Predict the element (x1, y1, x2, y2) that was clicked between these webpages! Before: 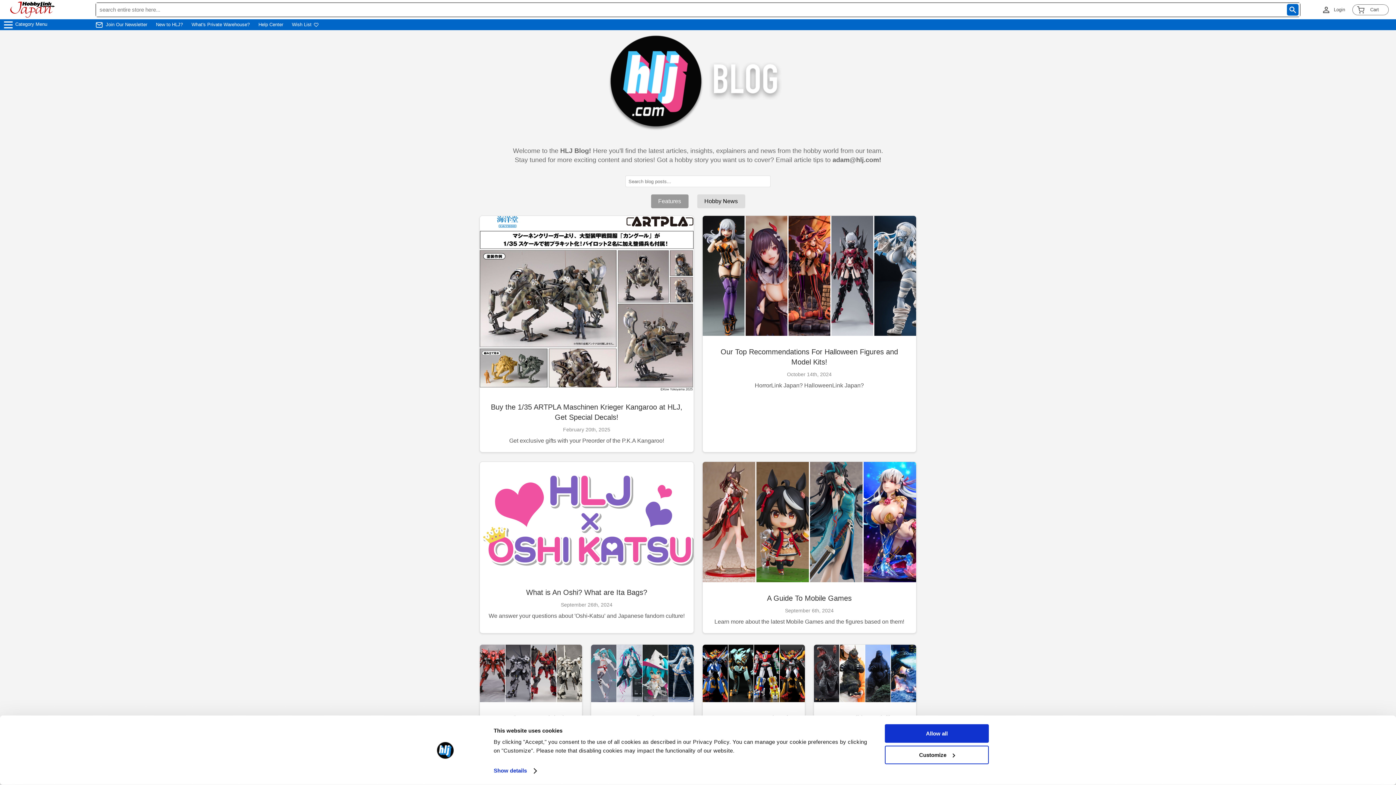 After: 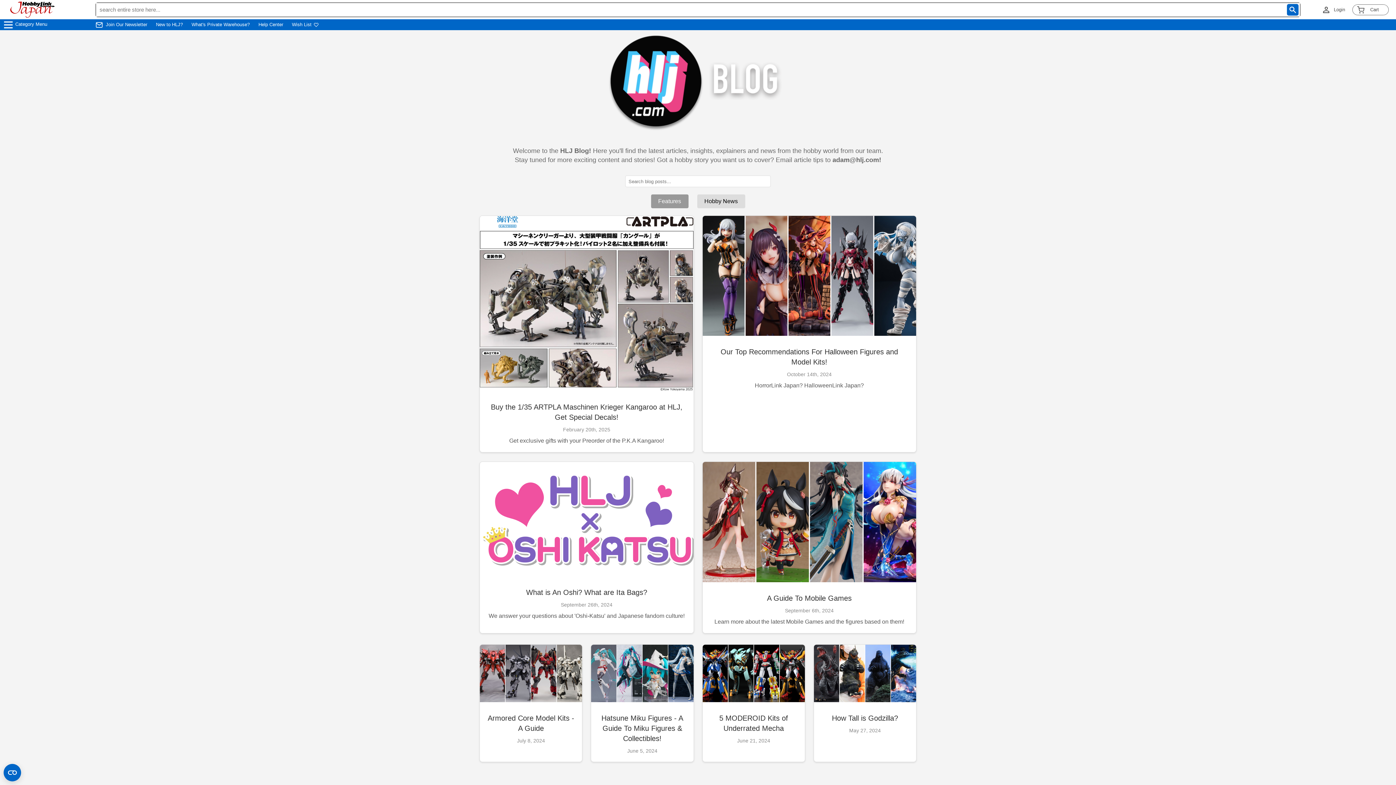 Action: label: Allow all bbox: (885, 724, 989, 743)